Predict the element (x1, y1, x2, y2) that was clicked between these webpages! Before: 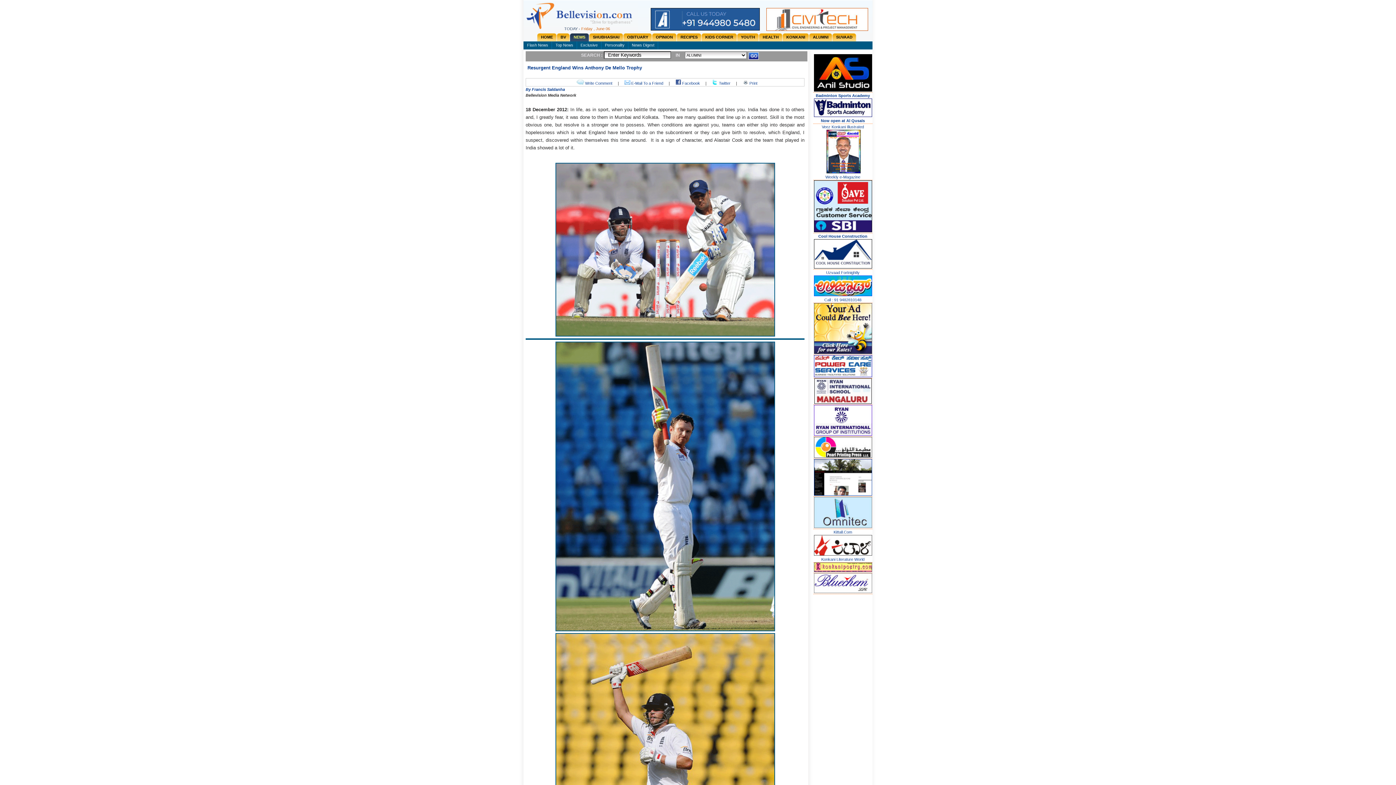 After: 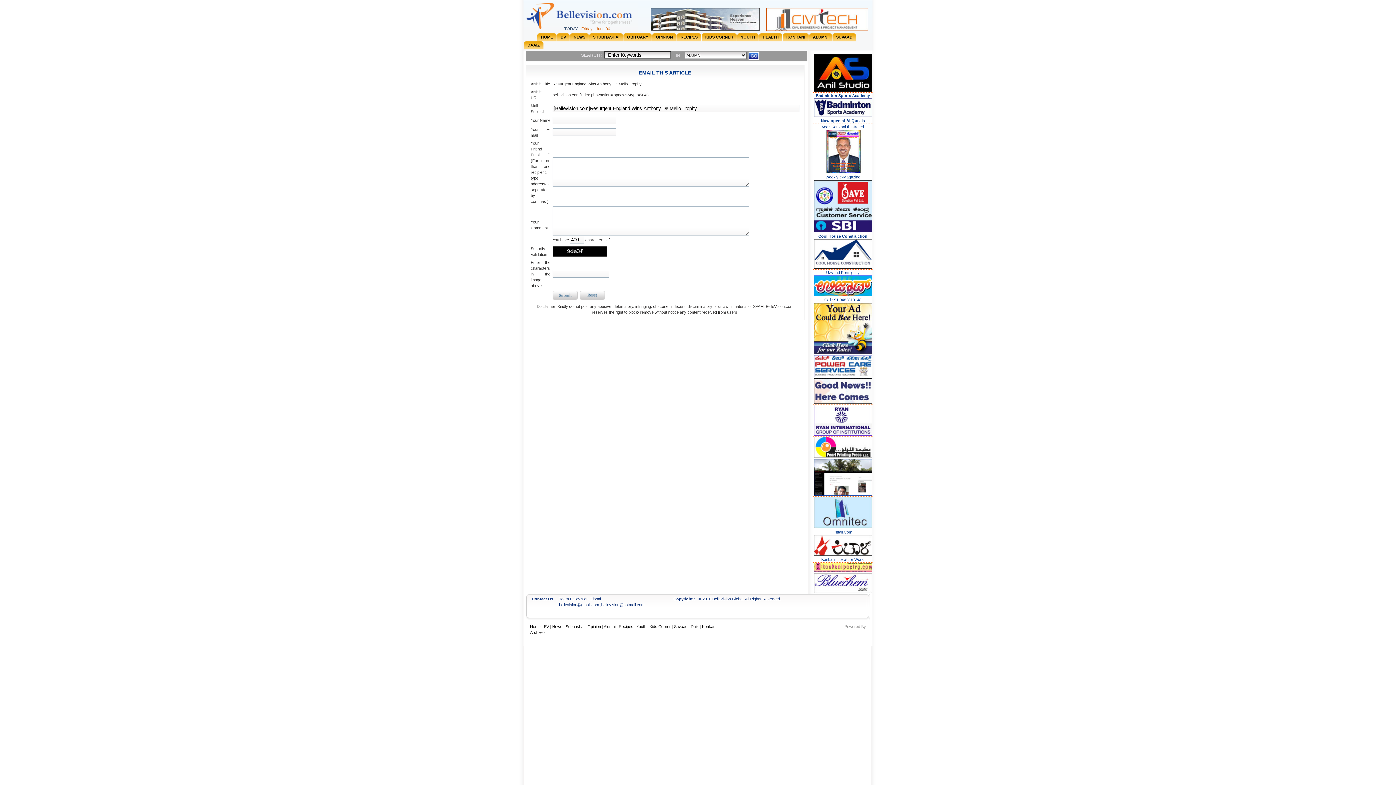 Action: label:  E-Mail To a Friend bbox: (624, 81, 663, 85)